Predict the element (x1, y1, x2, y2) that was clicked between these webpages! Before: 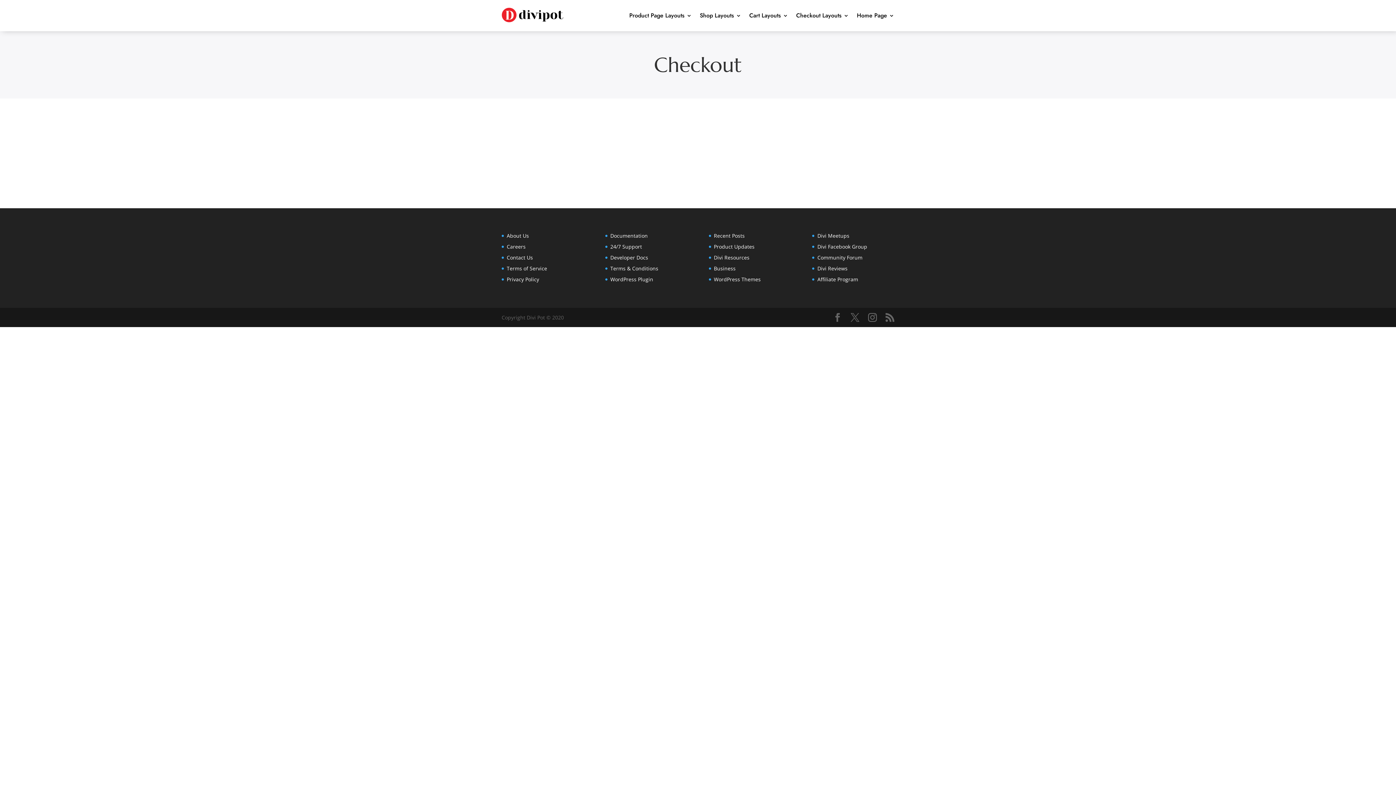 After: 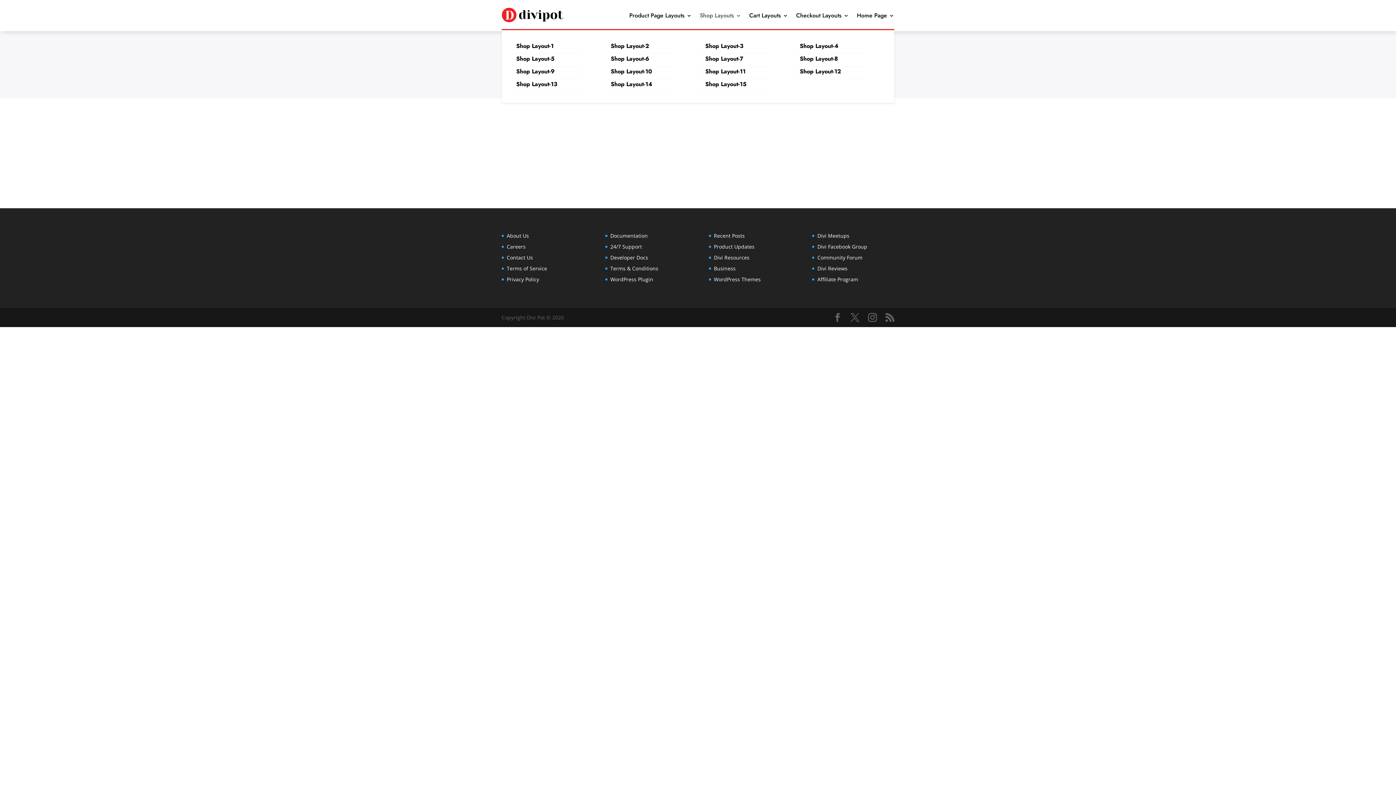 Action: label: Shop Layouts bbox: (700, 1, 741, 29)